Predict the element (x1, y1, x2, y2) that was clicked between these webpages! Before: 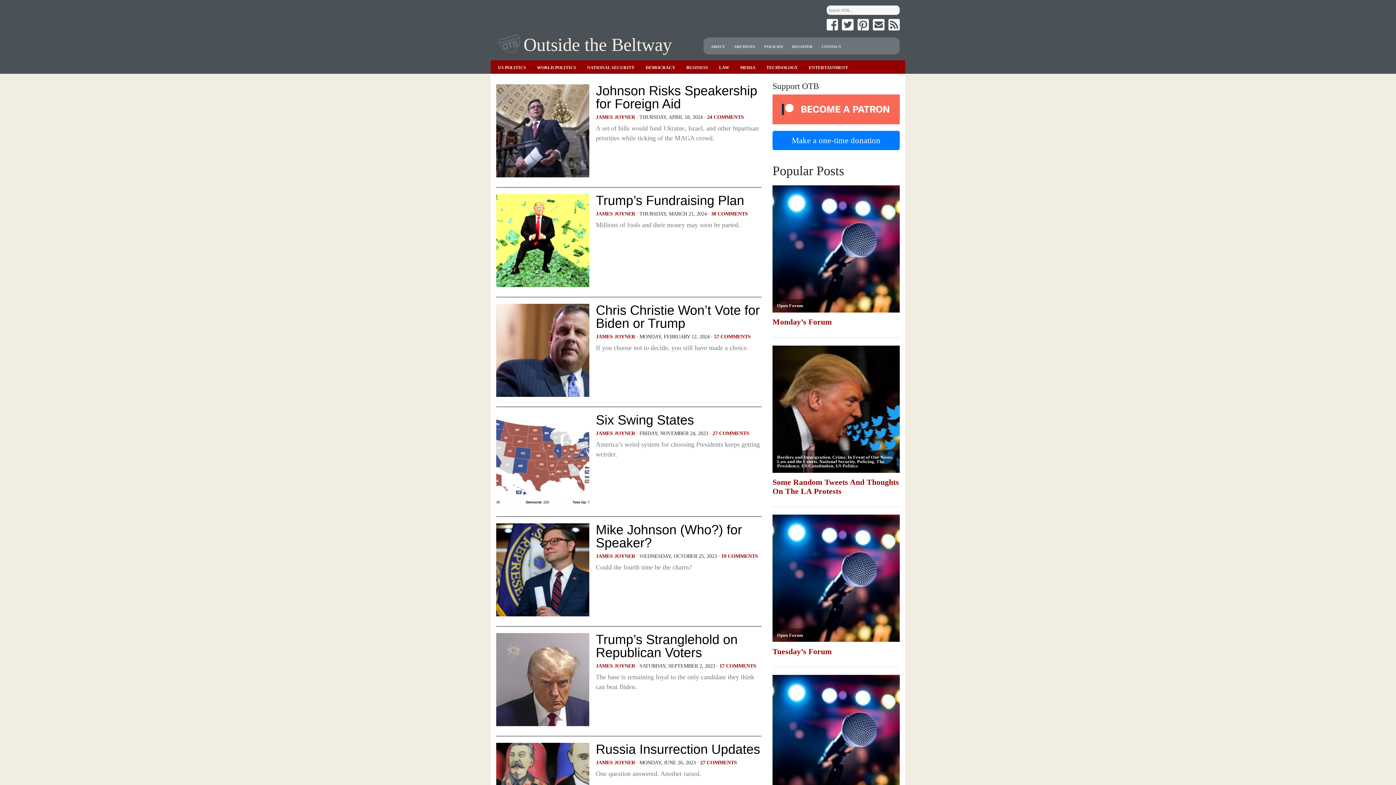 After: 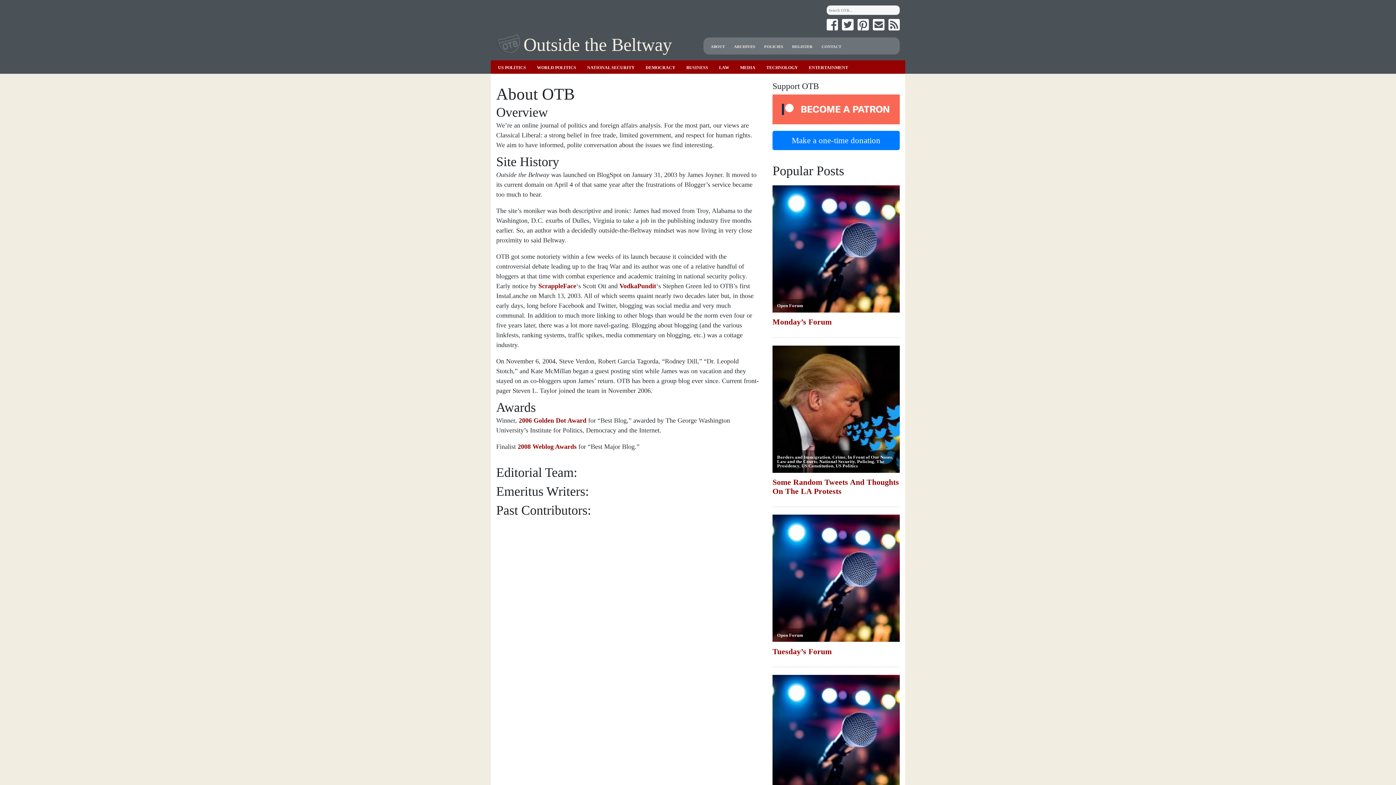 Action: label: ABOUT bbox: (710, 44, 725, 48)